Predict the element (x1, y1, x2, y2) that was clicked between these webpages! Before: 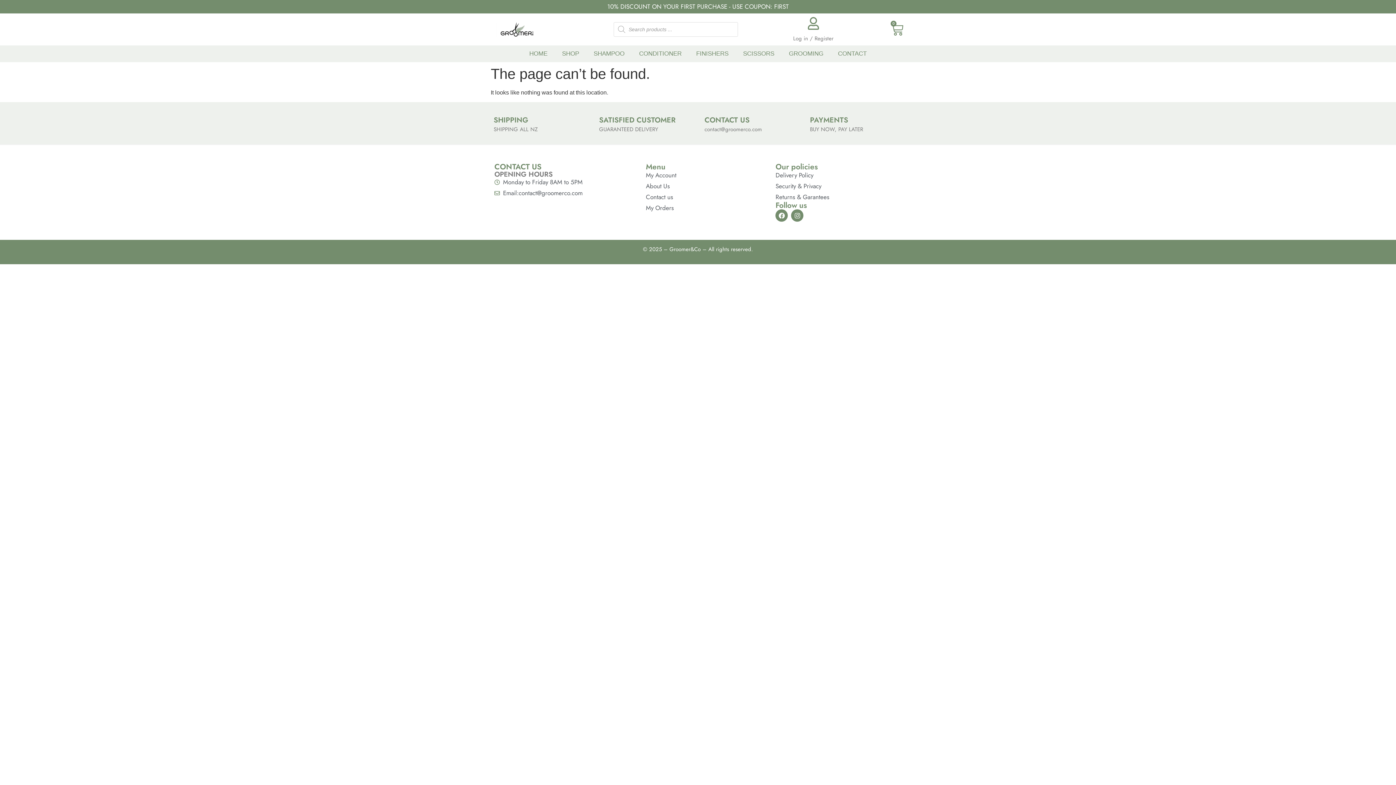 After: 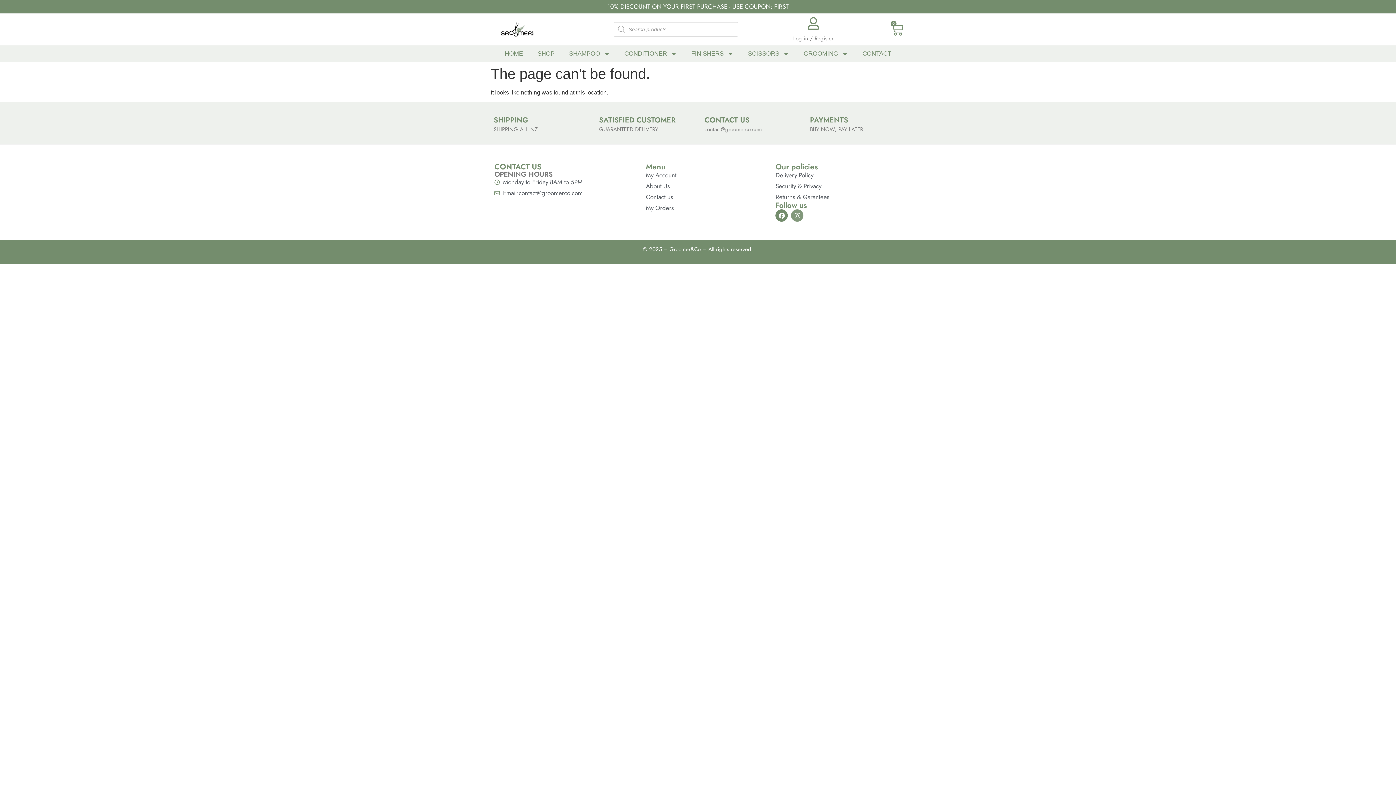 Action: label: Instagram bbox: (791, 209, 803, 221)